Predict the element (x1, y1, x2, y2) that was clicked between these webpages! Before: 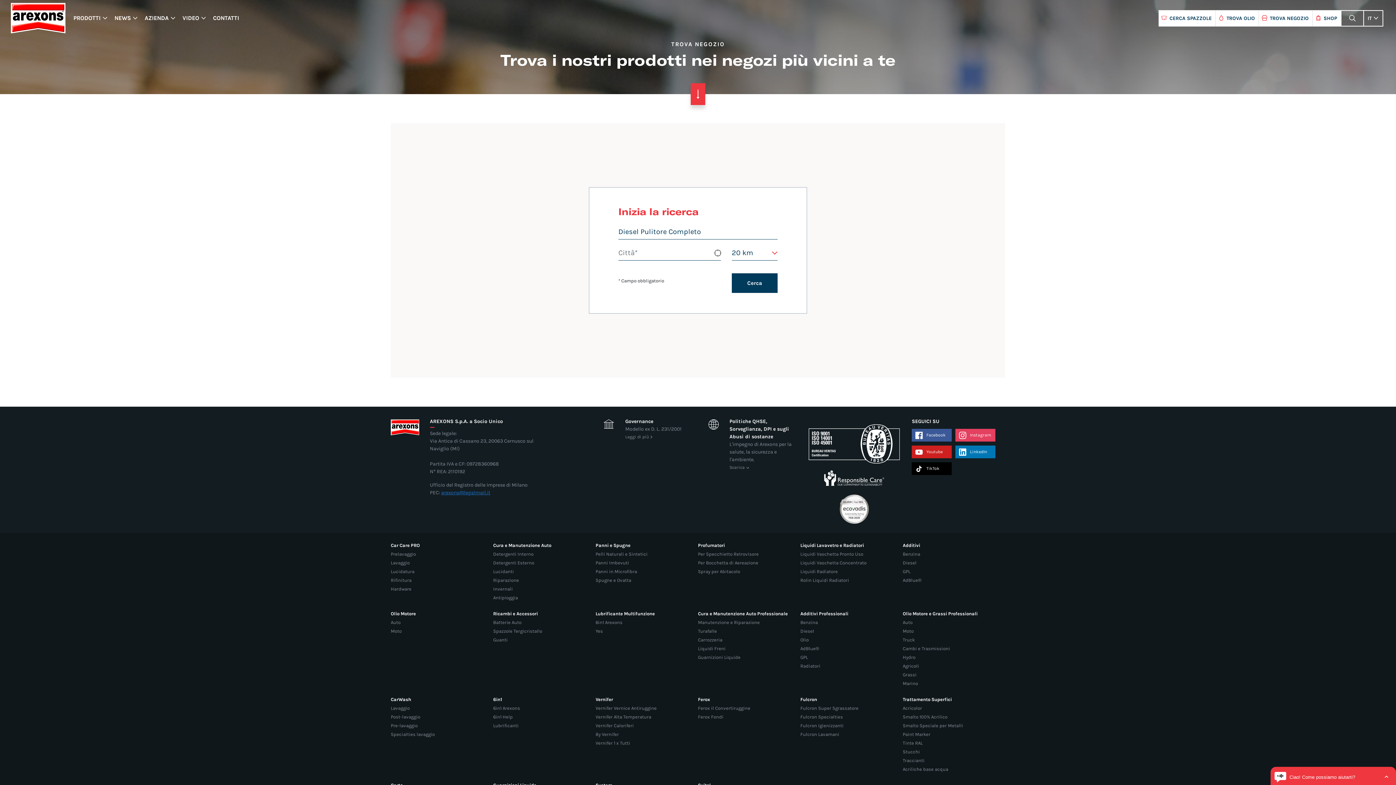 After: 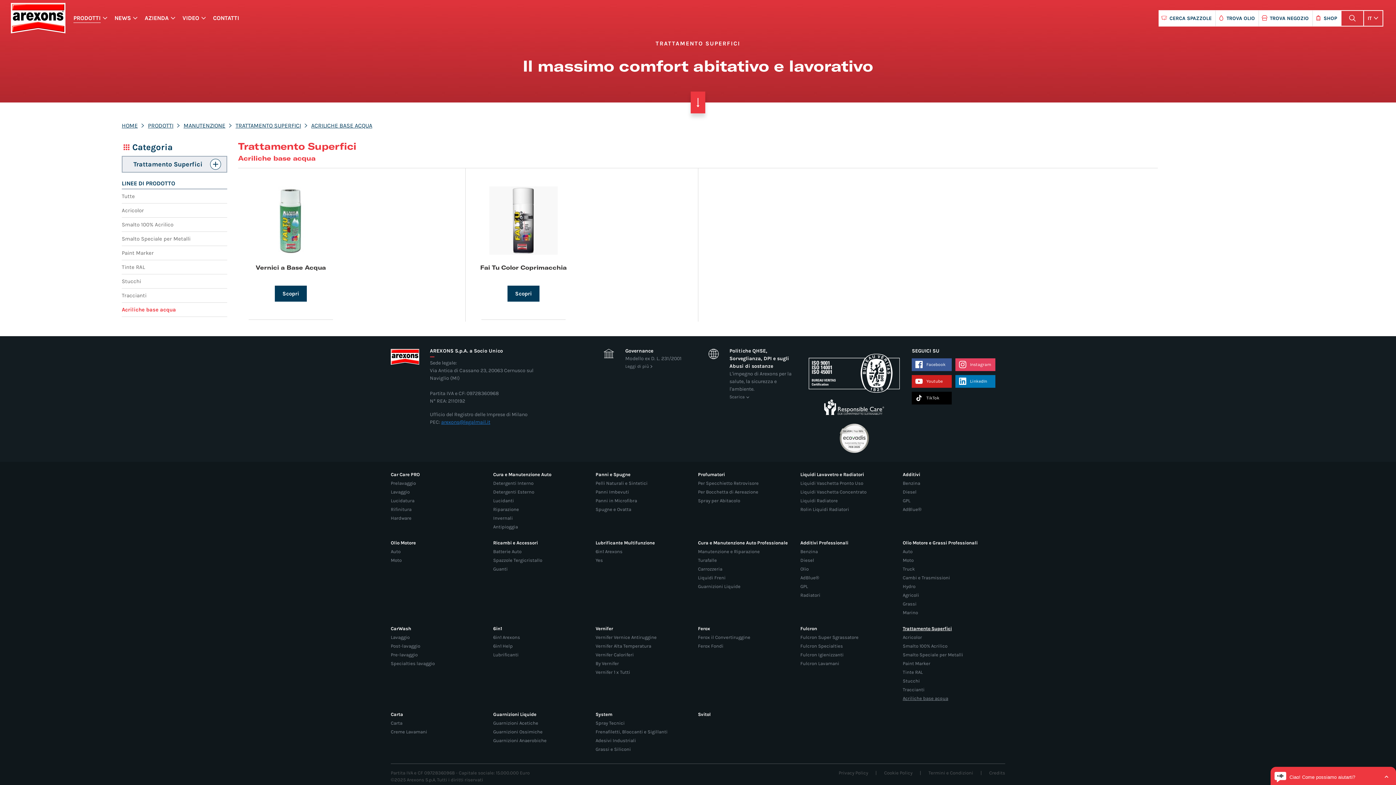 Action: label: Acriliche base acqua bbox: (903, 766, 948, 772)